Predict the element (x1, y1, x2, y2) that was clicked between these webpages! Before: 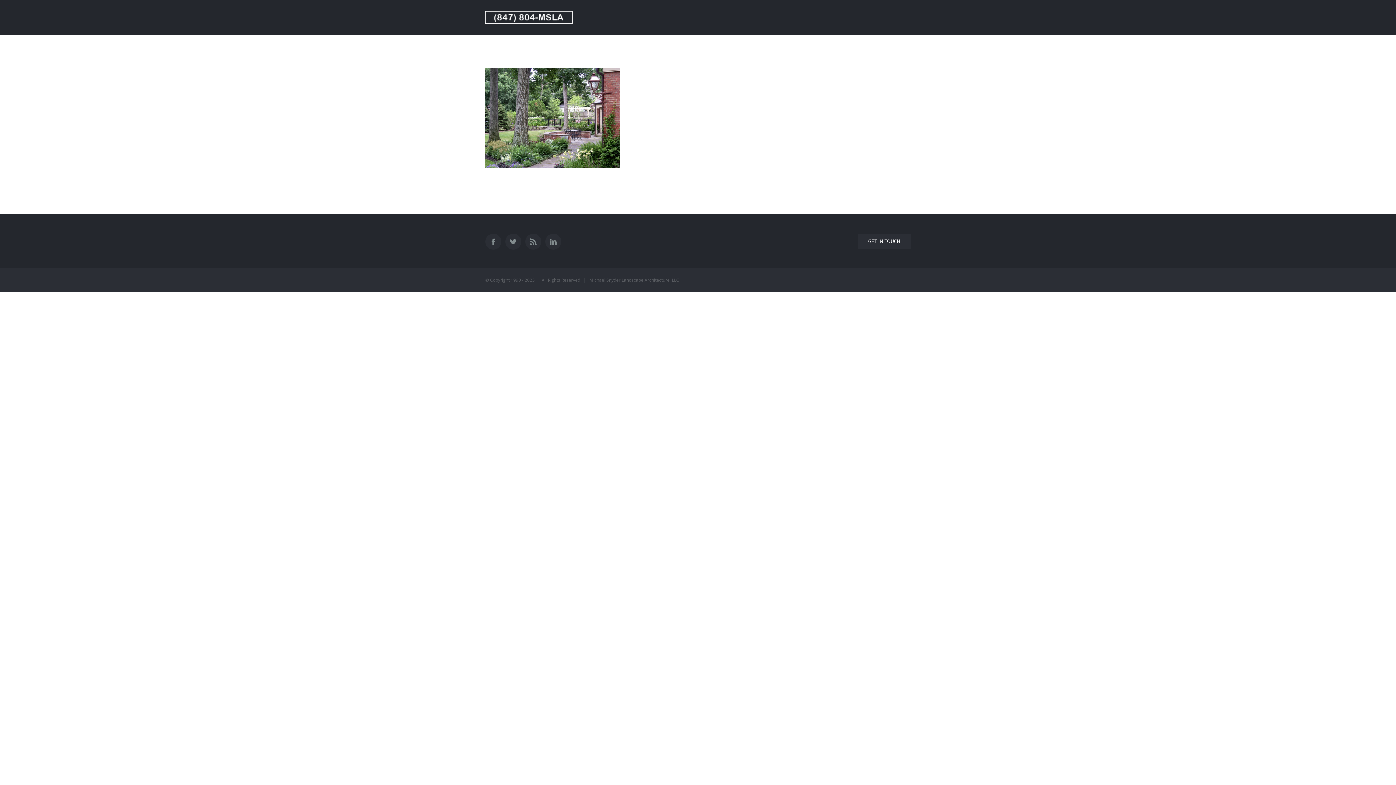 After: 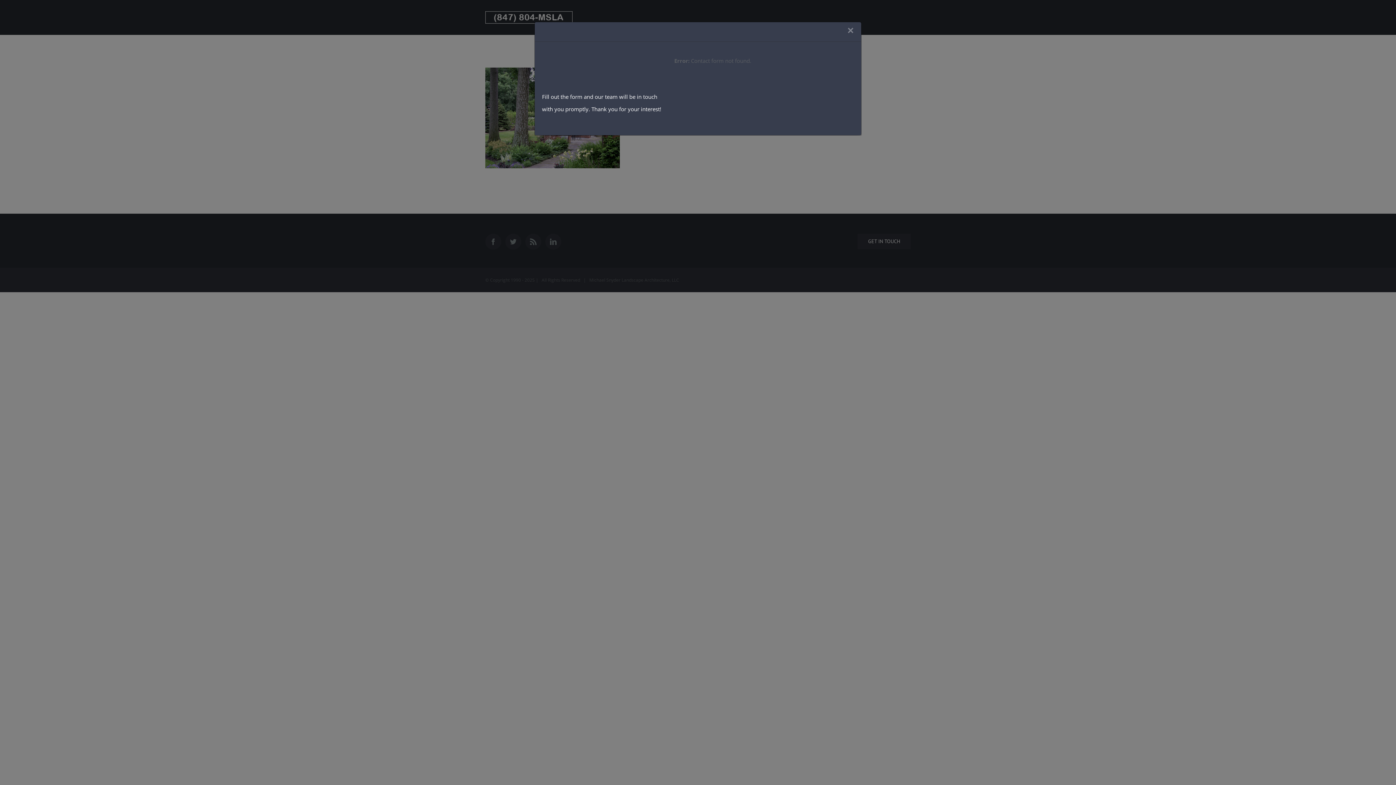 Action: bbox: (857, 233, 910, 249) label: GET IN TOUCH